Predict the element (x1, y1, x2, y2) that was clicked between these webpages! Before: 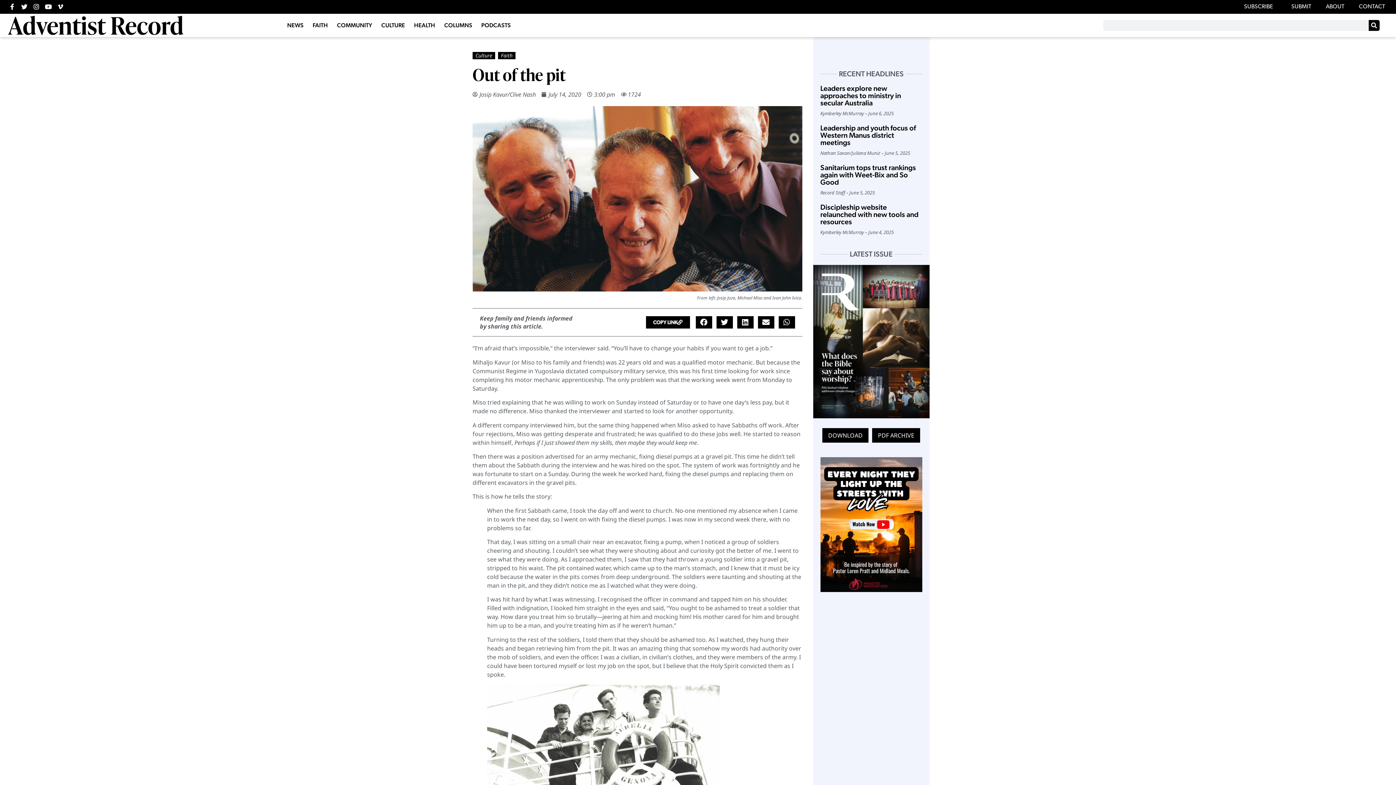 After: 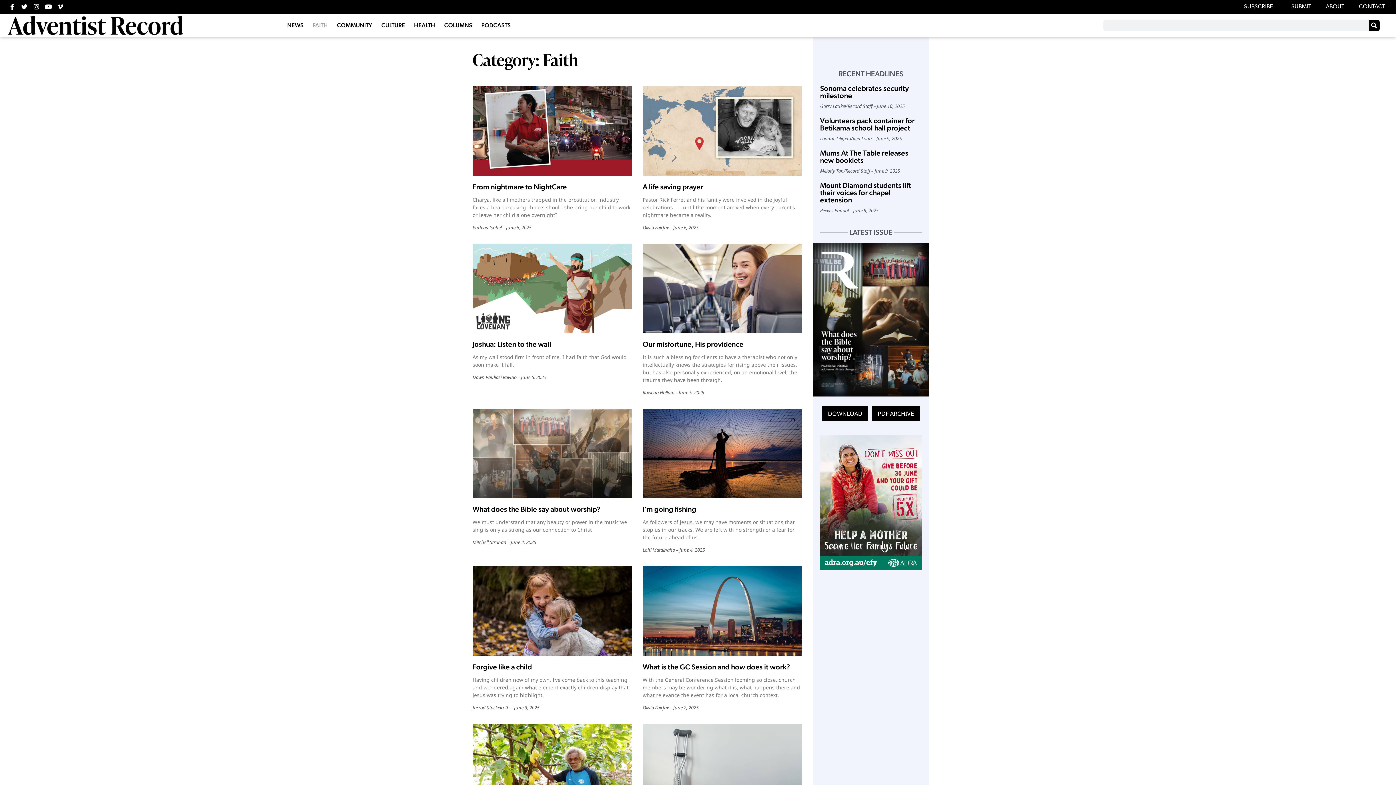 Action: label: FAITH bbox: (309, 17, 331, 33)